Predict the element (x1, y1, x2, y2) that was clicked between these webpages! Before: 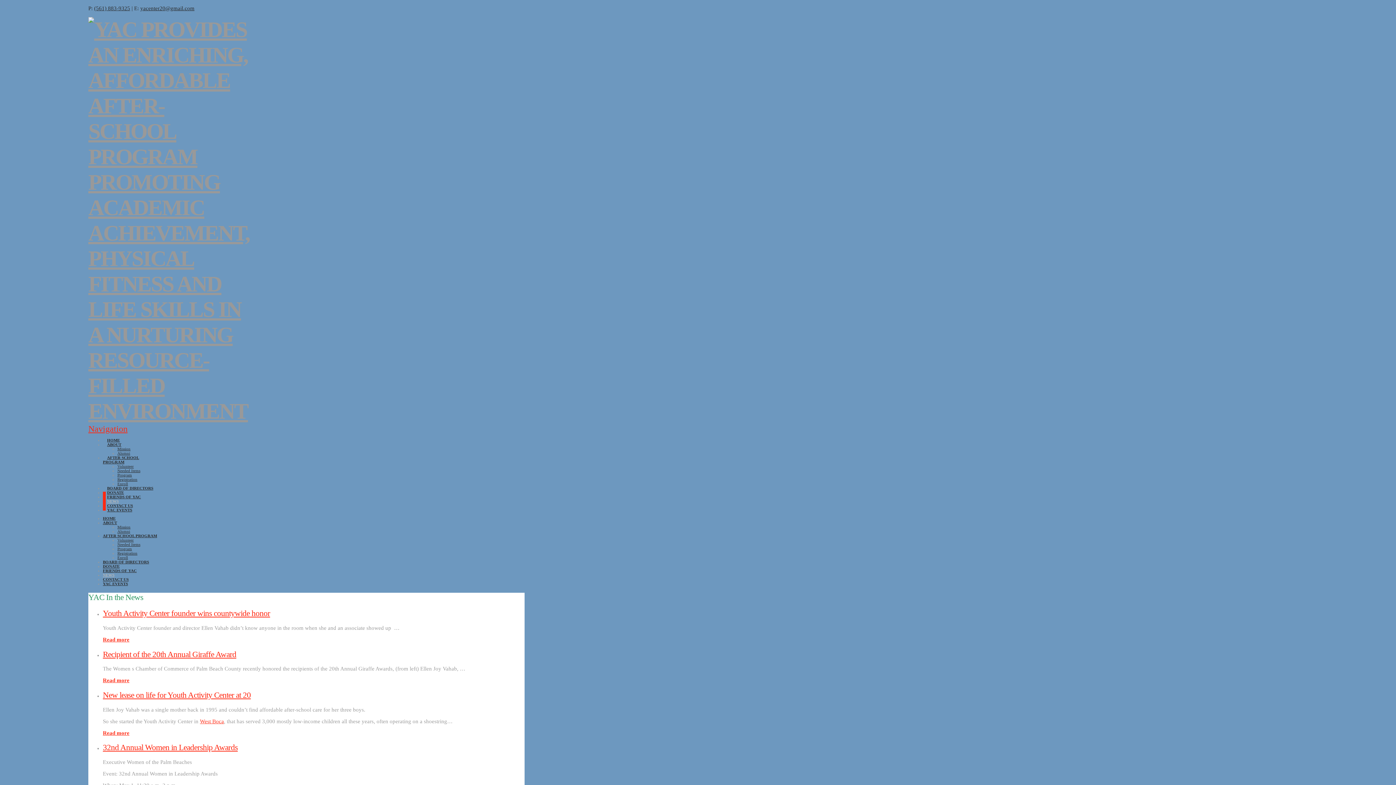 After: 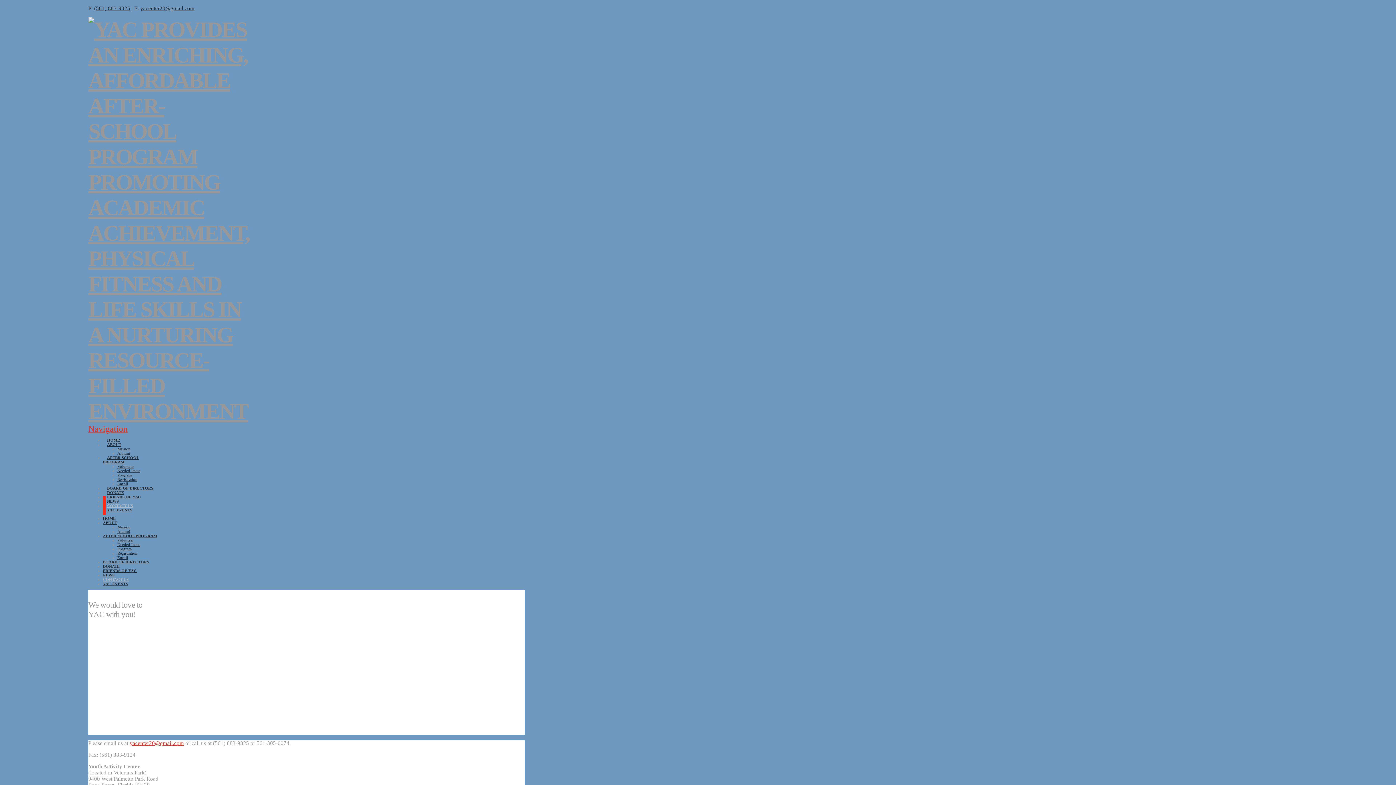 Action: label: CONTACT US bbox: (102, 577, 128, 581)